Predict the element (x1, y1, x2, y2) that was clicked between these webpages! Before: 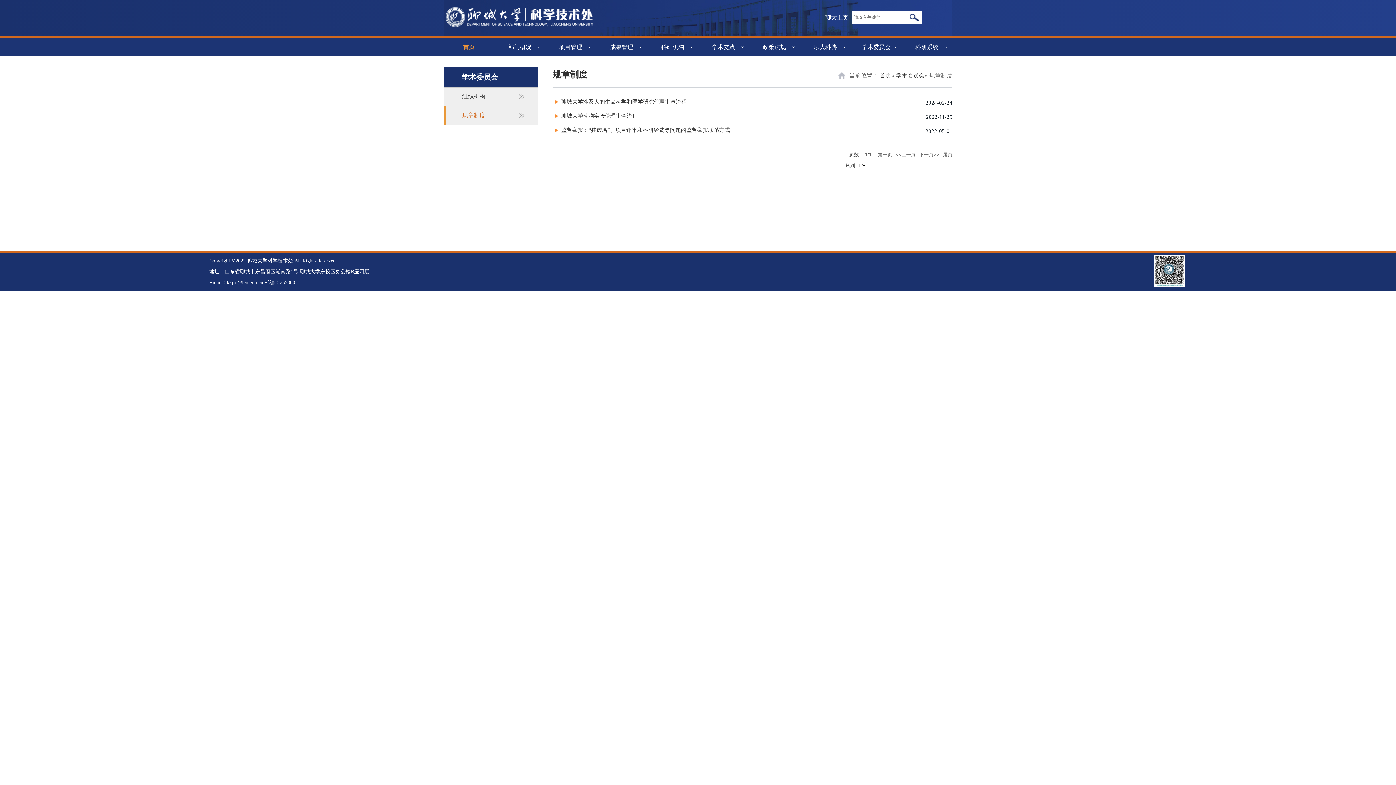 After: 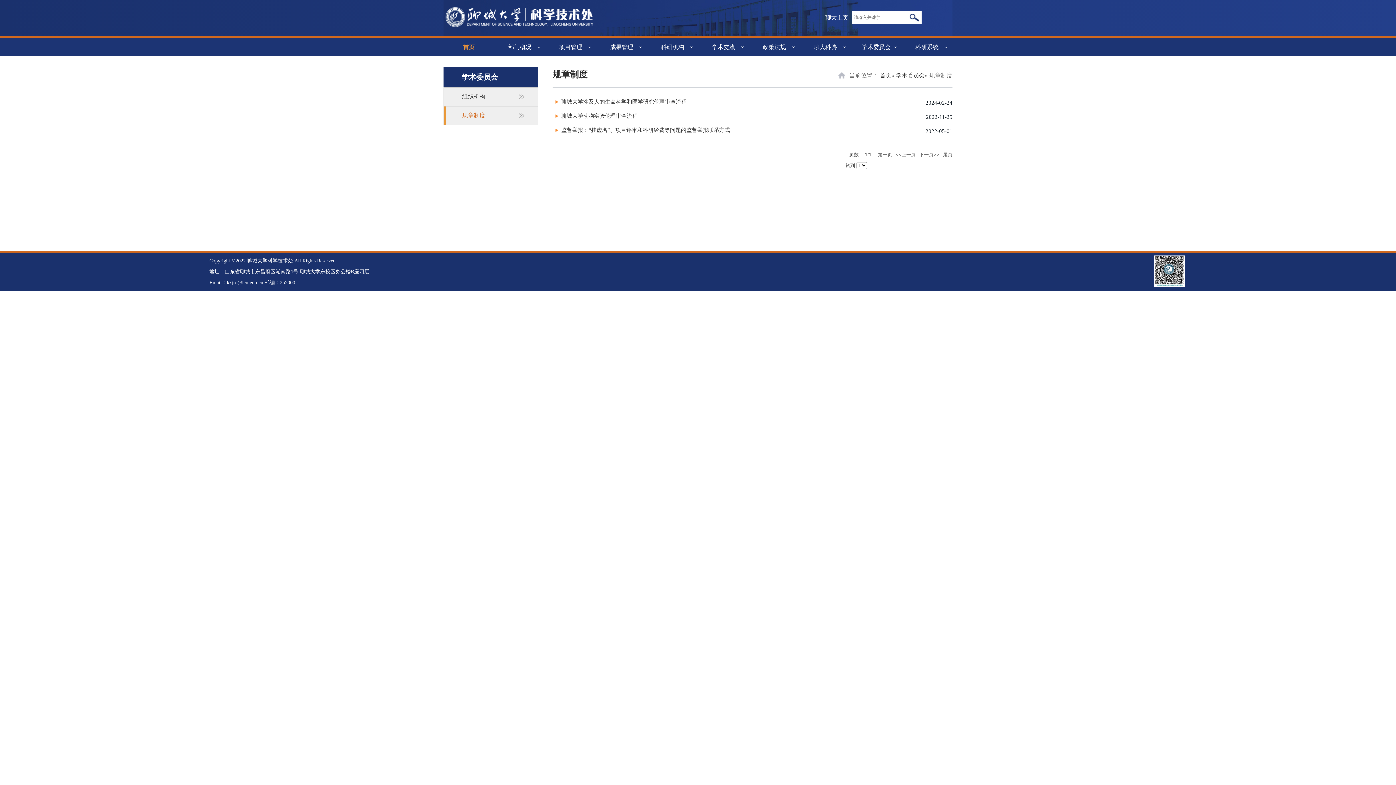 Action: bbox: (878, 150, 892, 159) label: 第一页